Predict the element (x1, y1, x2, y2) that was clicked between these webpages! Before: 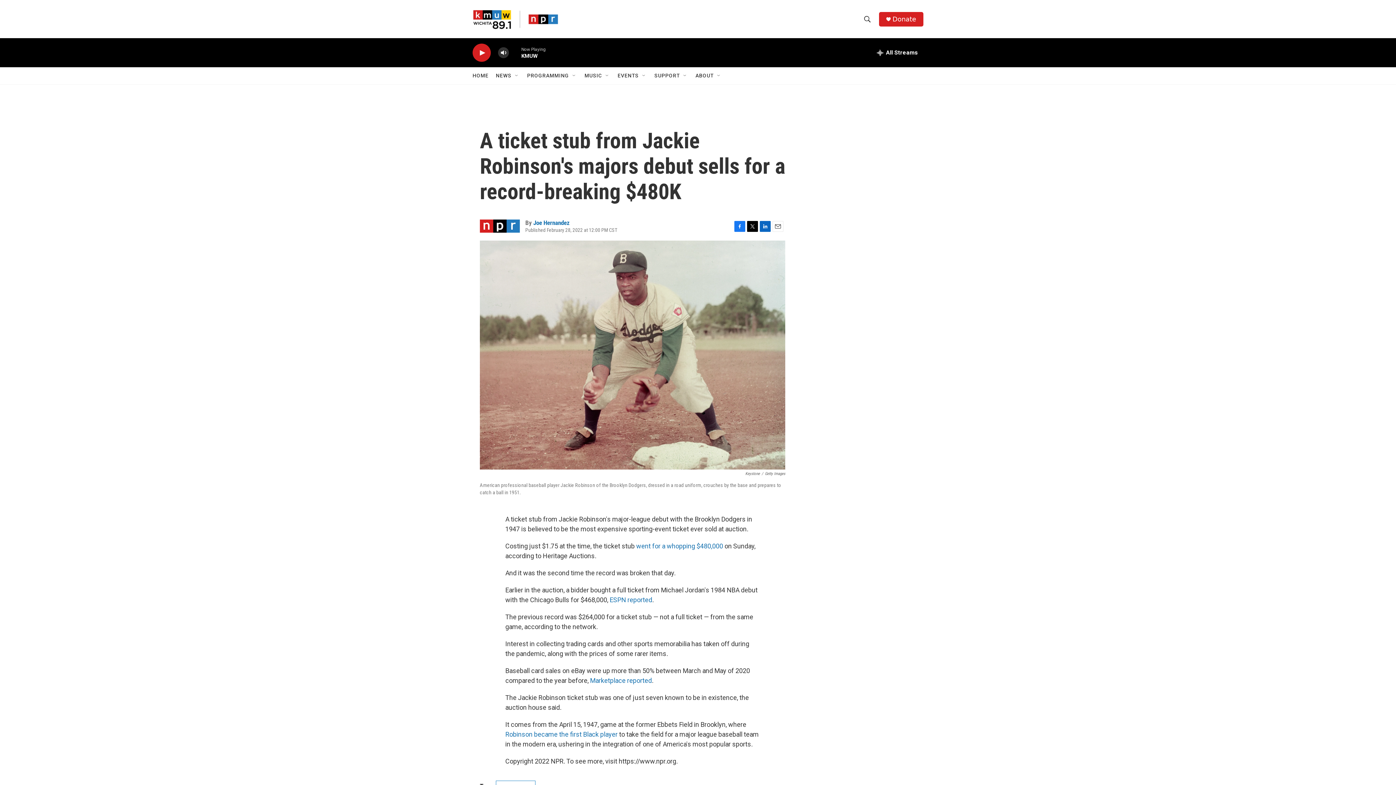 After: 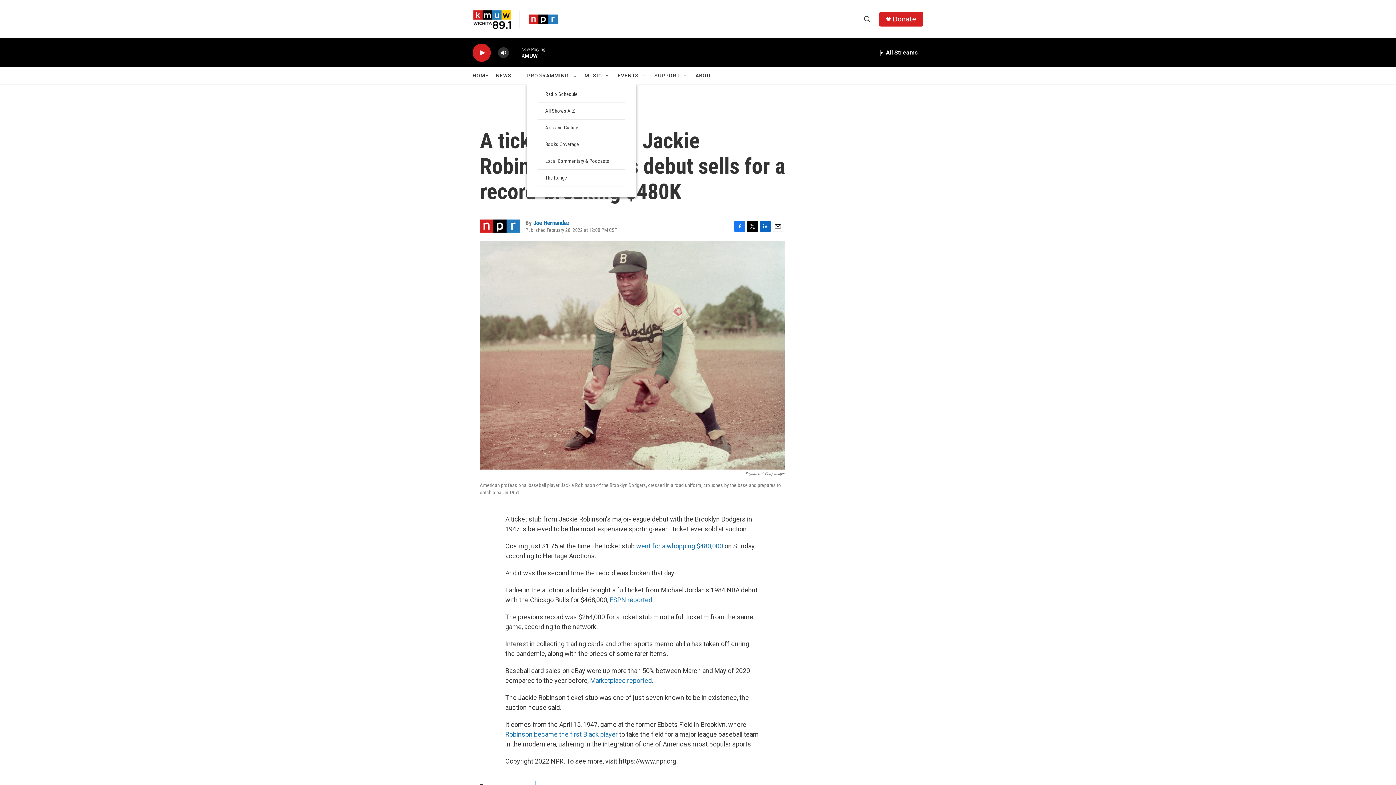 Action: label: Open Sub Navigation bbox: (571, 72, 577, 78)